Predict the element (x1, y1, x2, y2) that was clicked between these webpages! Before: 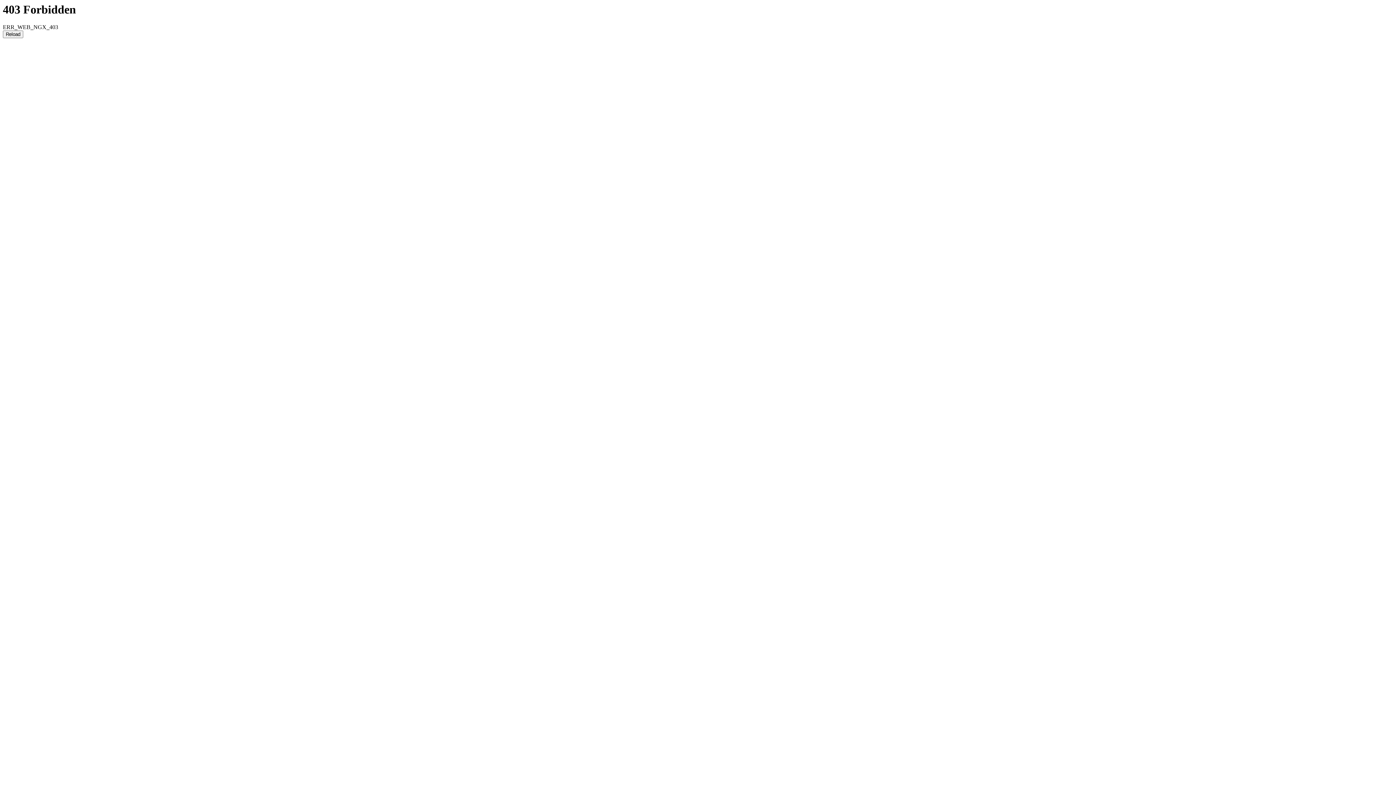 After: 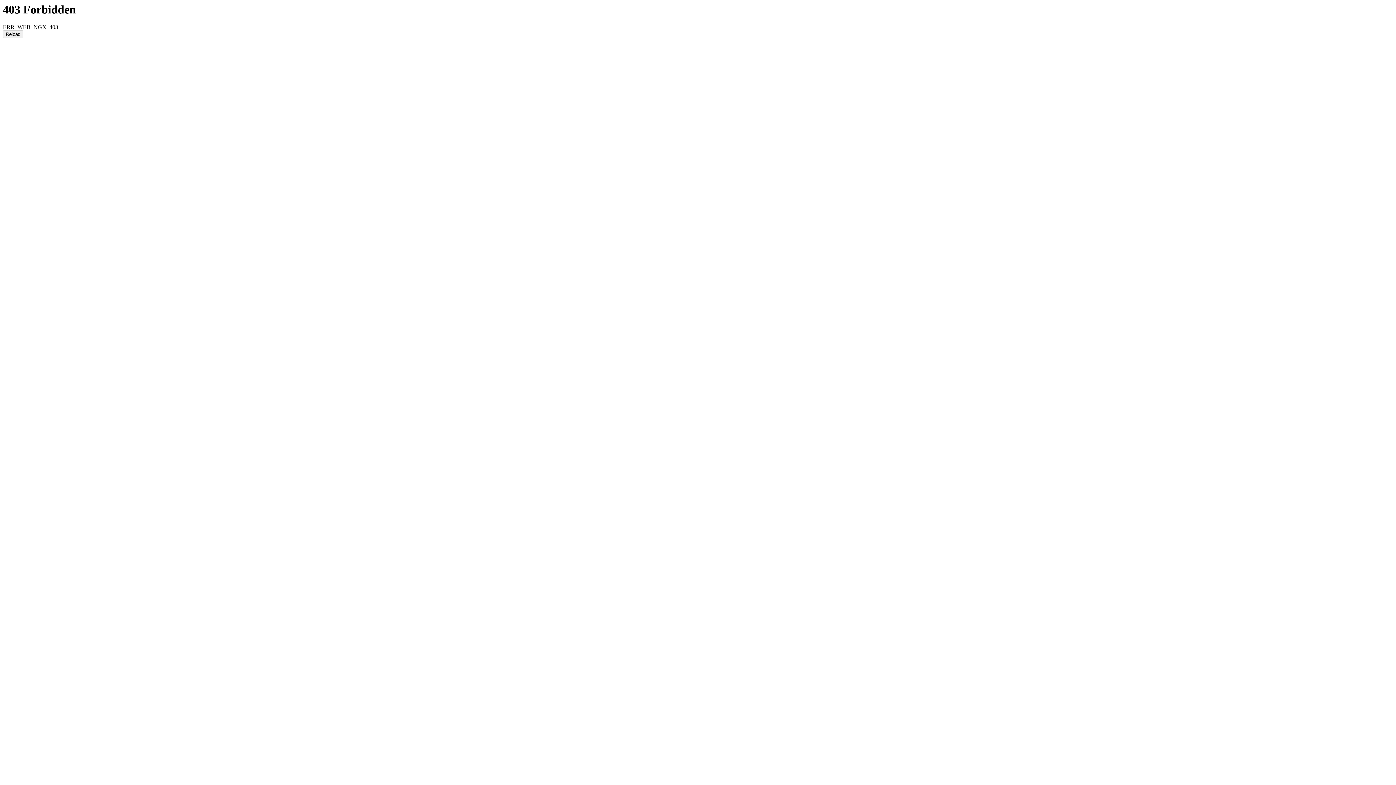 Action: label: Reload bbox: (2, 30, 23, 38)